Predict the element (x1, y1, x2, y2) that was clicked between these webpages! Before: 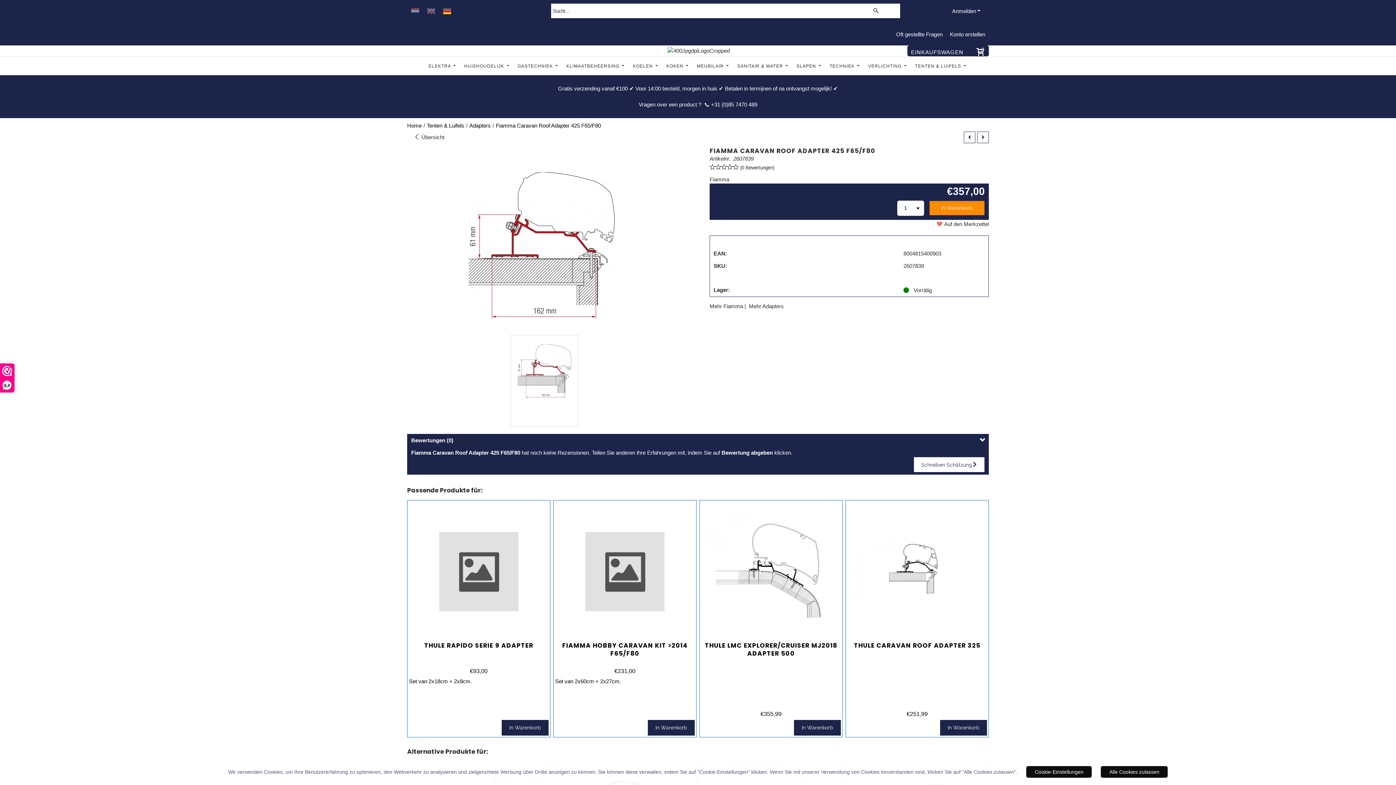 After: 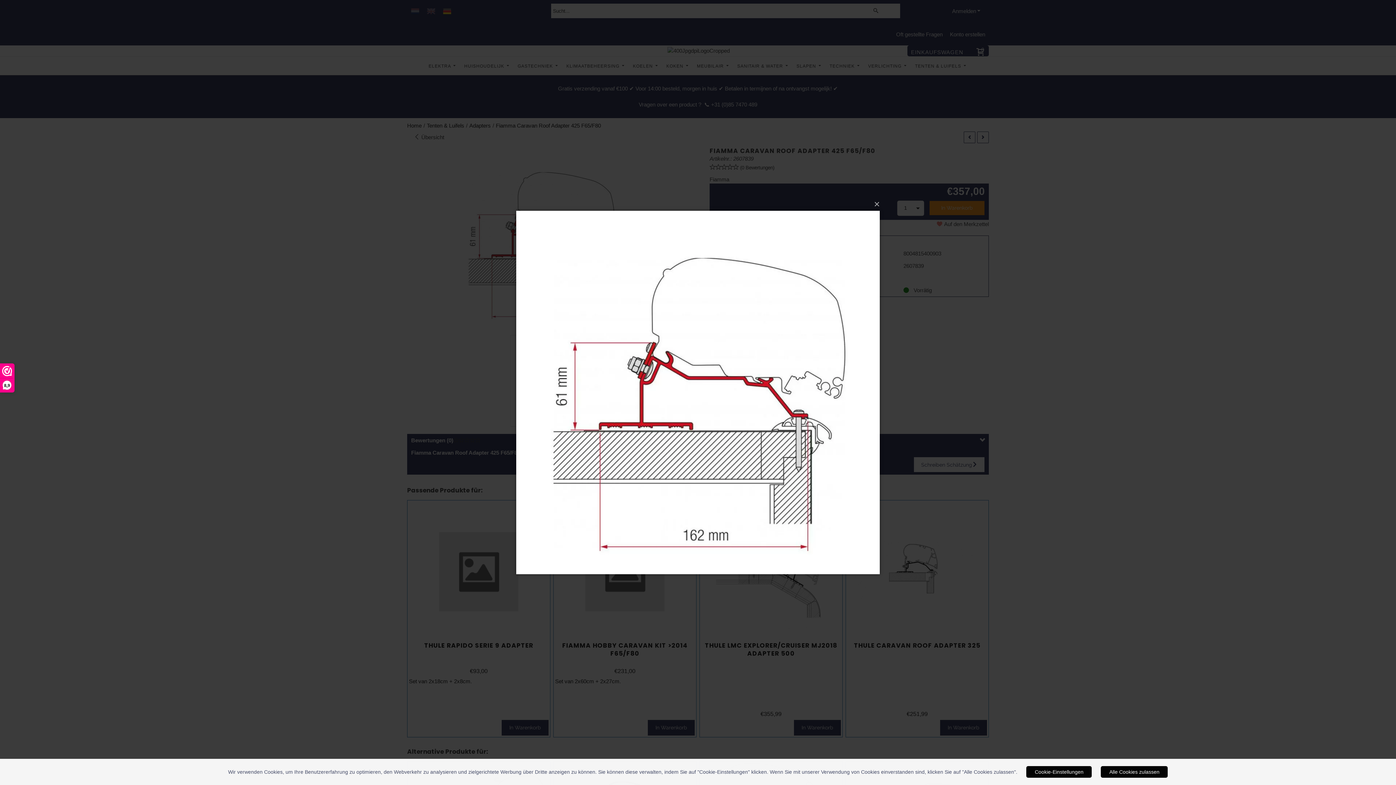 Action: bbox: (450, 325, 632, 331)